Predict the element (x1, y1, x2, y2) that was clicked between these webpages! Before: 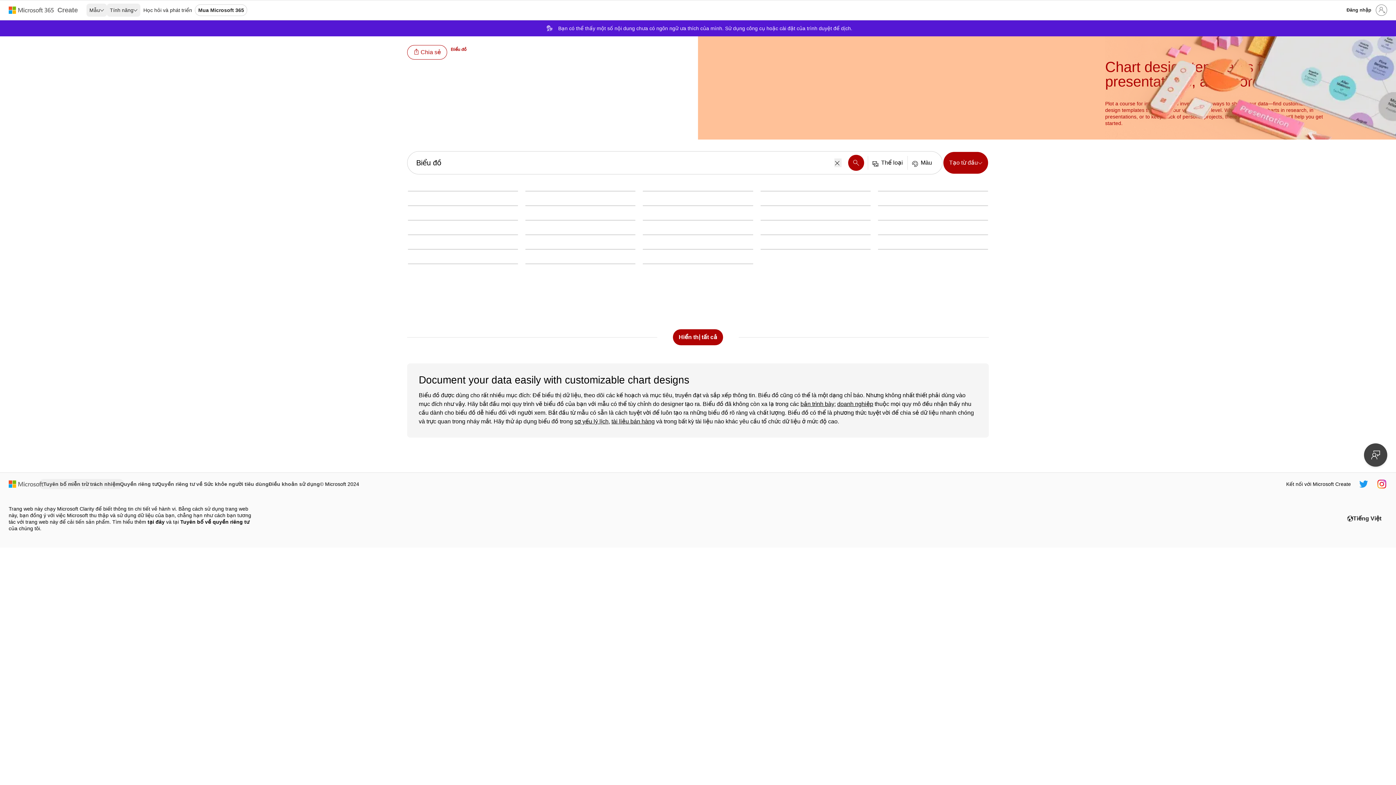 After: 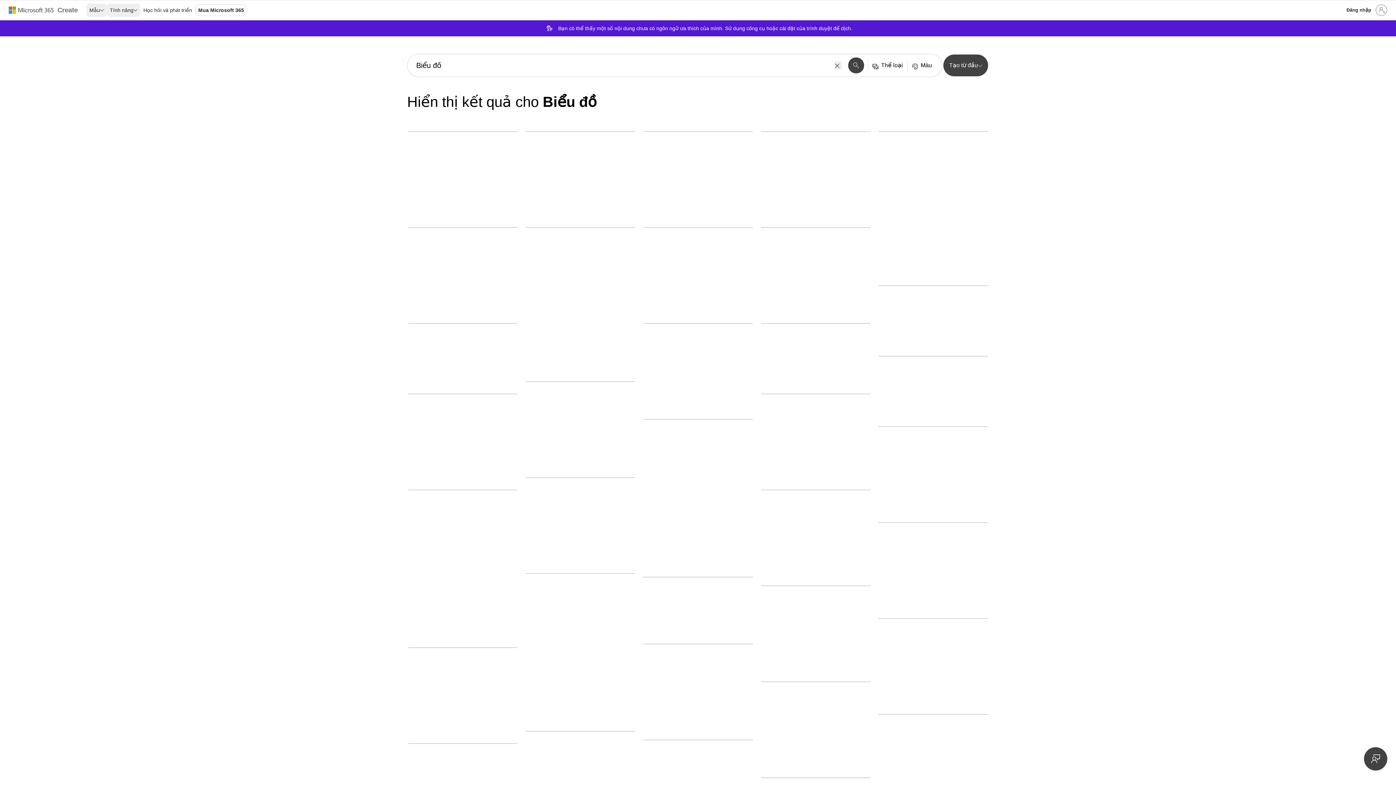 Action: label: Hiển thị tất cả các mẫu Biểu đồ bbox: (672, 328, 724, 346)